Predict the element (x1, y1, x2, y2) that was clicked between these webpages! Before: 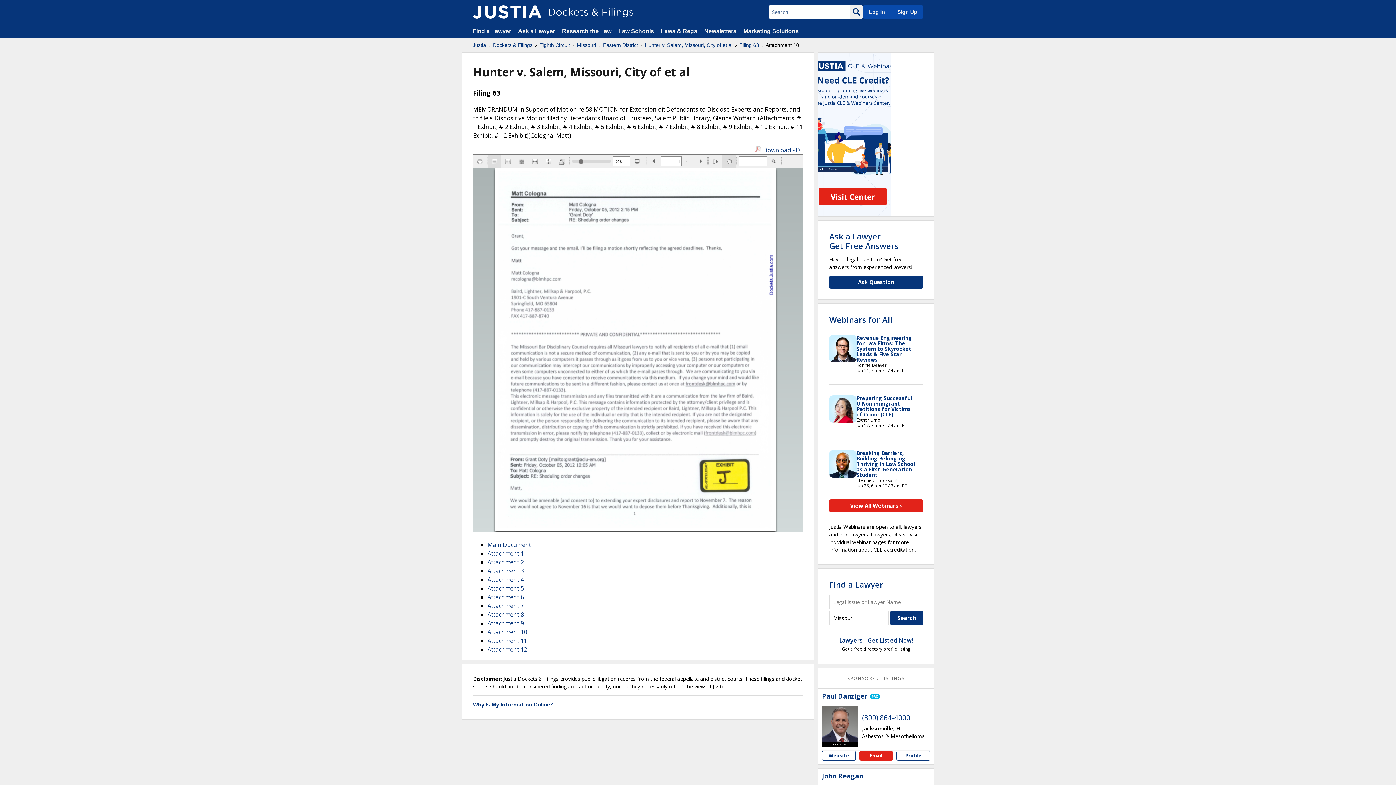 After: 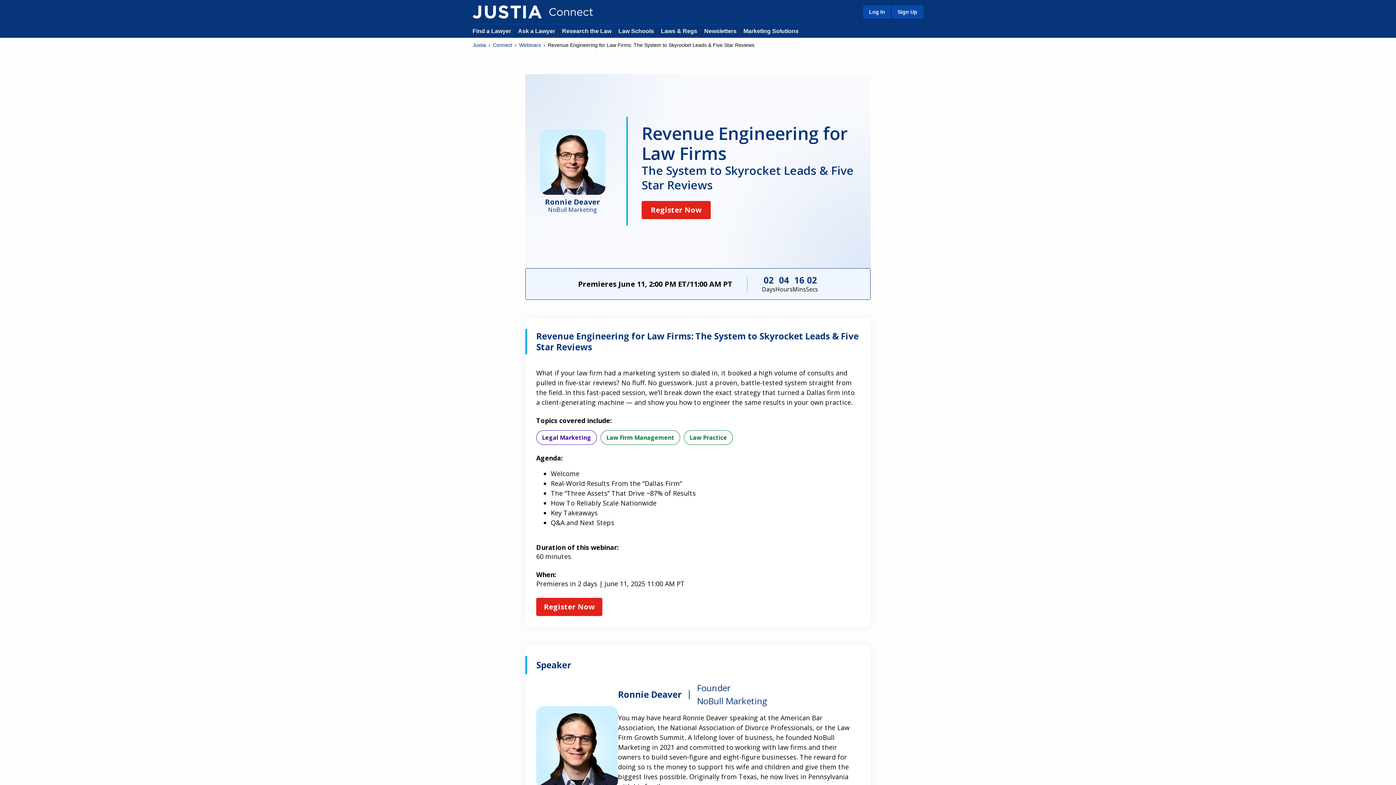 Action: bbox: (856, 334, 912, 363) label: Revenue Engineering for Law Firms: The System to Skyrocket Leads & Five Star Reviews